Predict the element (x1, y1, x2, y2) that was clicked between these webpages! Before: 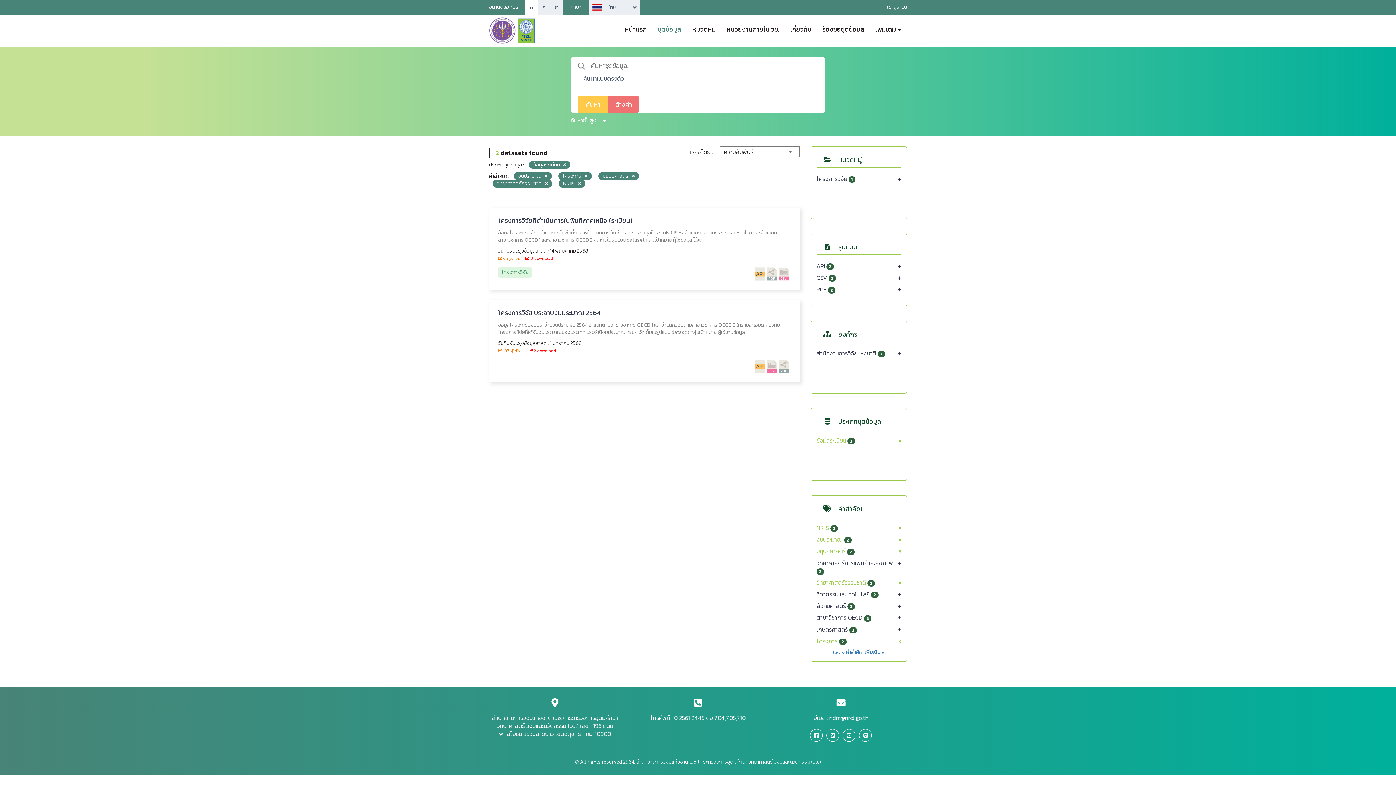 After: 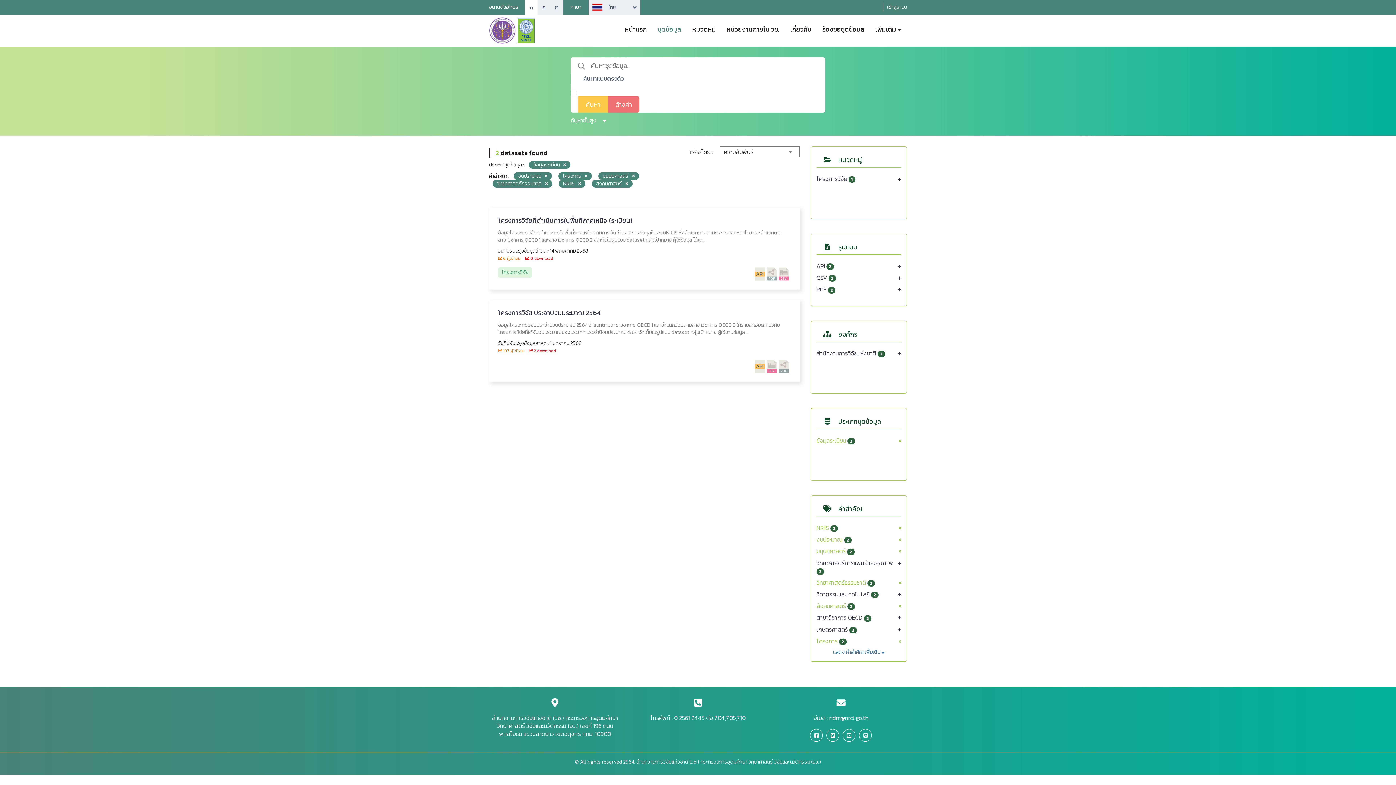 Action: bbox: (816, 602, 894, 610) label: สังคมศาสตร์ 2